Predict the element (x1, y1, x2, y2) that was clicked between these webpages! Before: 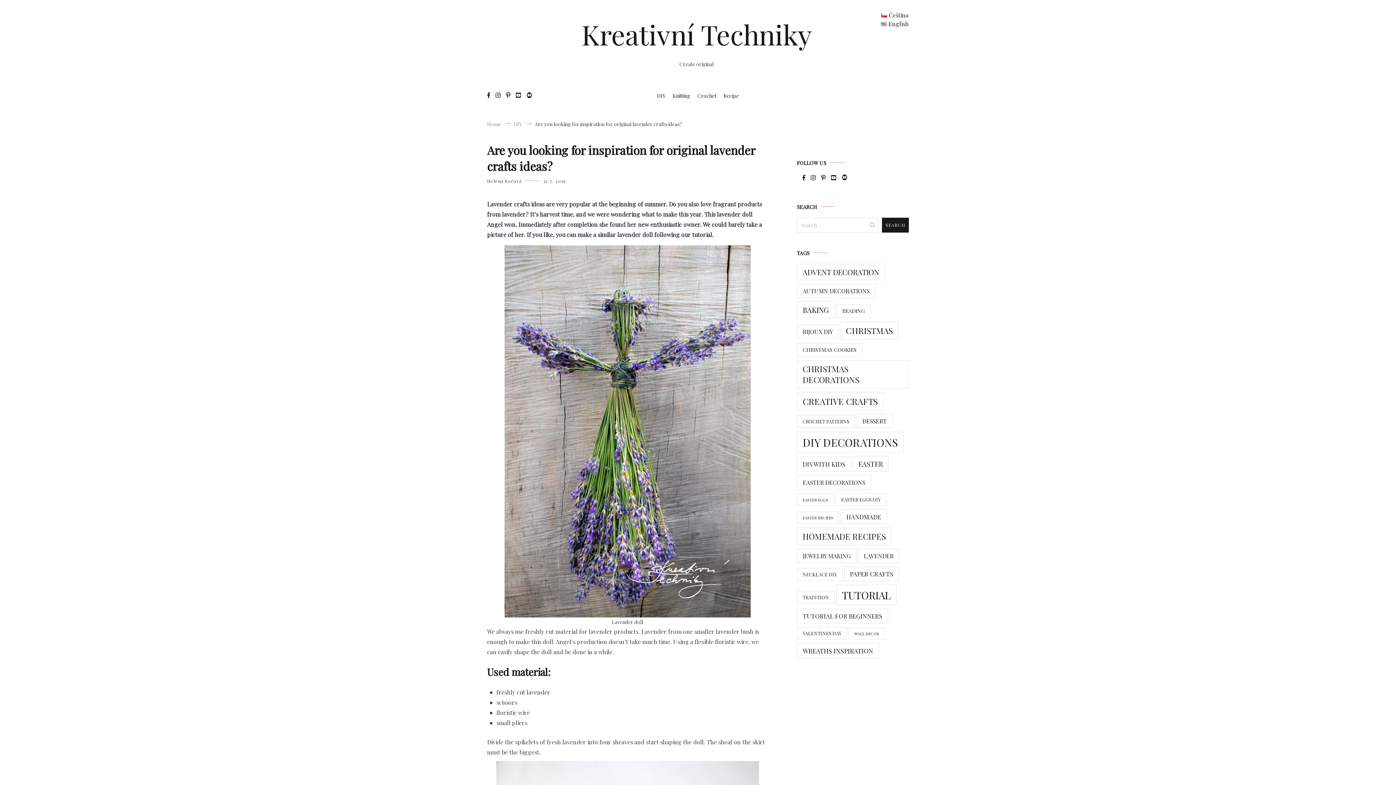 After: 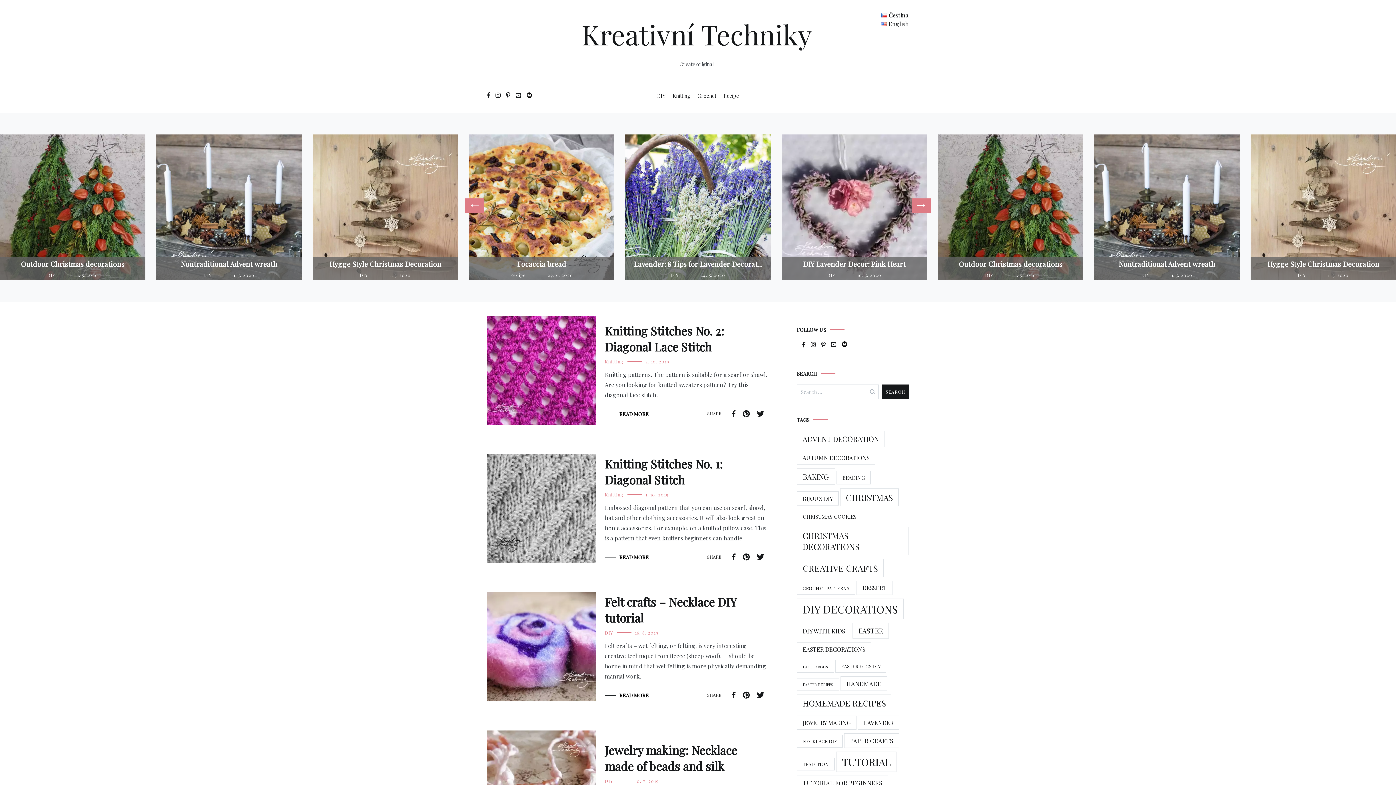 Action: label: Home bbox: (487, 120, 501, 127)